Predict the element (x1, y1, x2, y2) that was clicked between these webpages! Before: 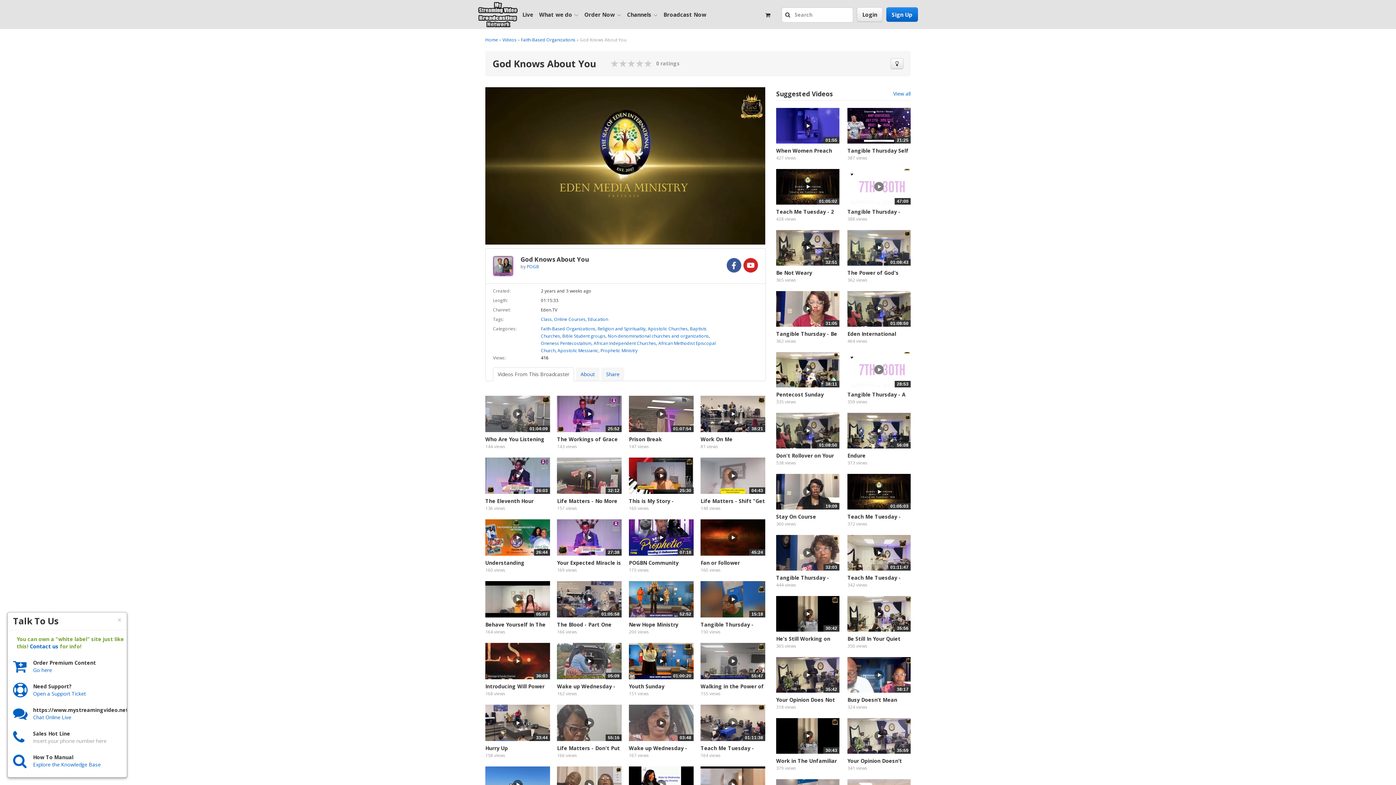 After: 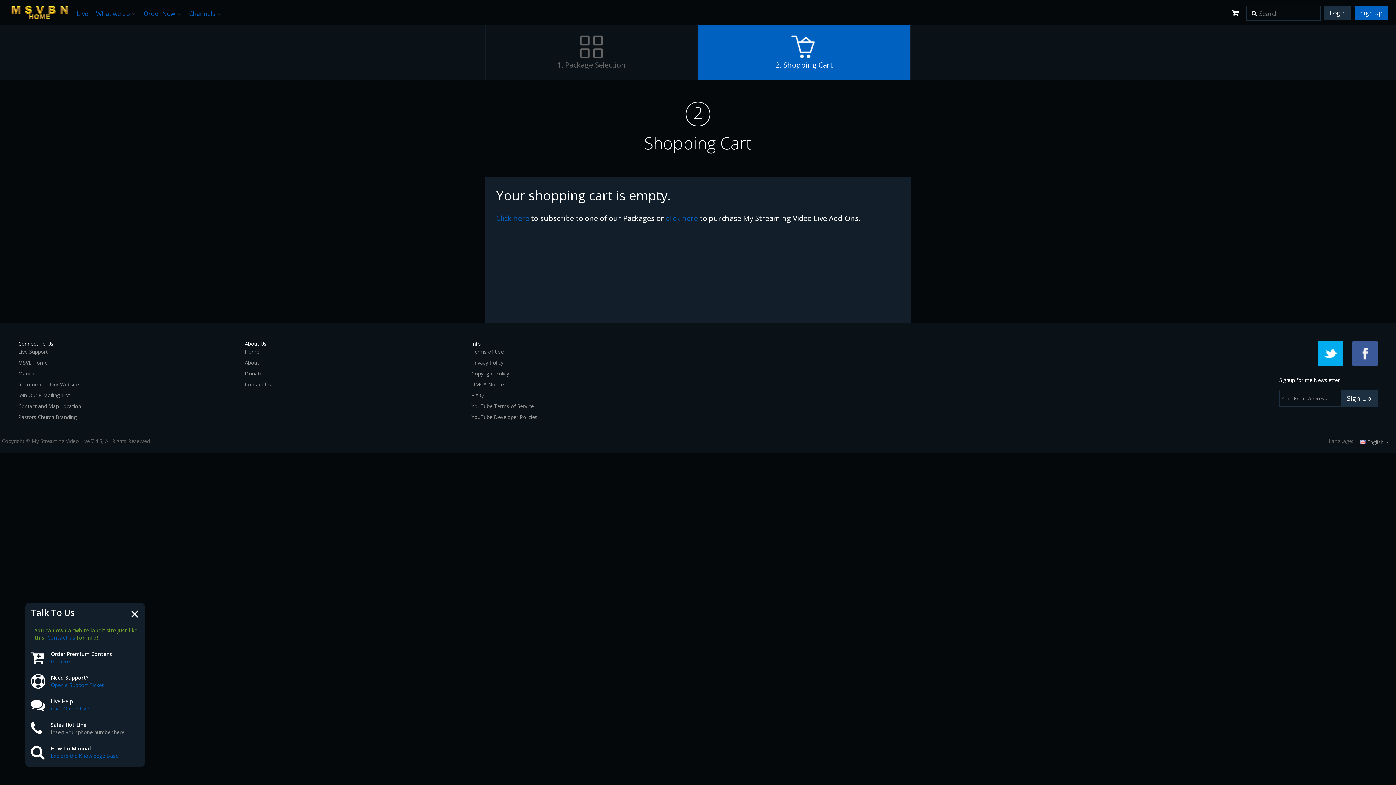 Action: bbox: (765, 11, 781, 18)